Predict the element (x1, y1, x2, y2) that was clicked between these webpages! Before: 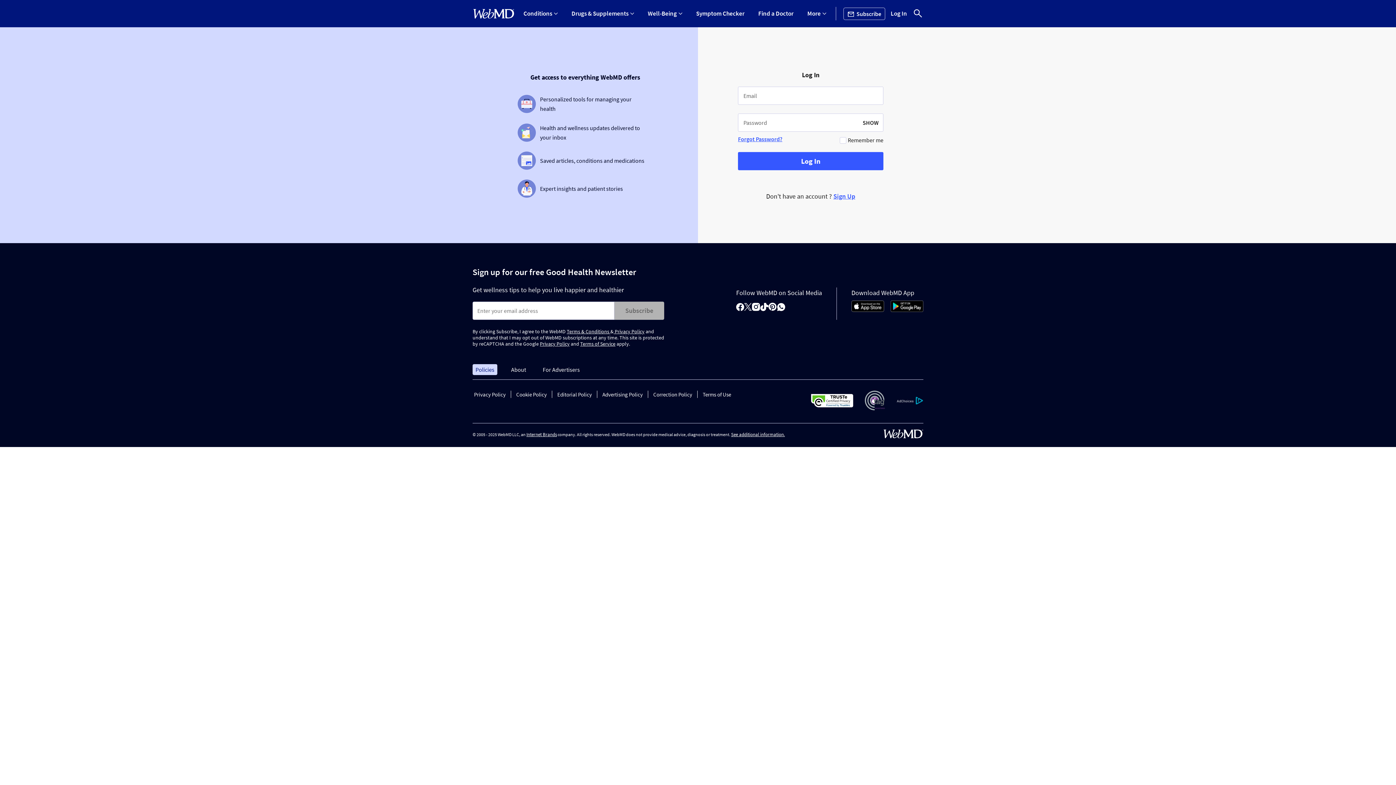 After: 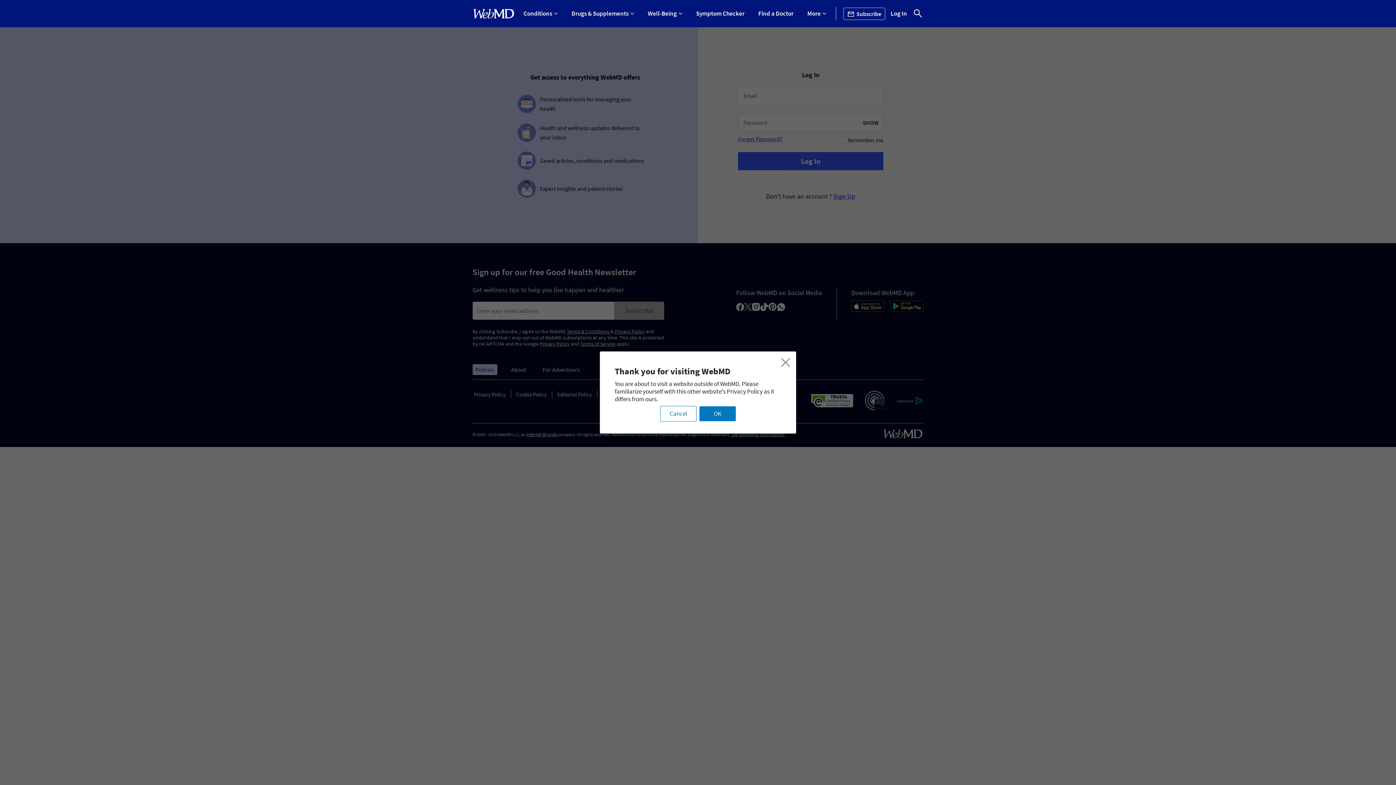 Action: label: instagram bbox: (752, 302, 760, 312)